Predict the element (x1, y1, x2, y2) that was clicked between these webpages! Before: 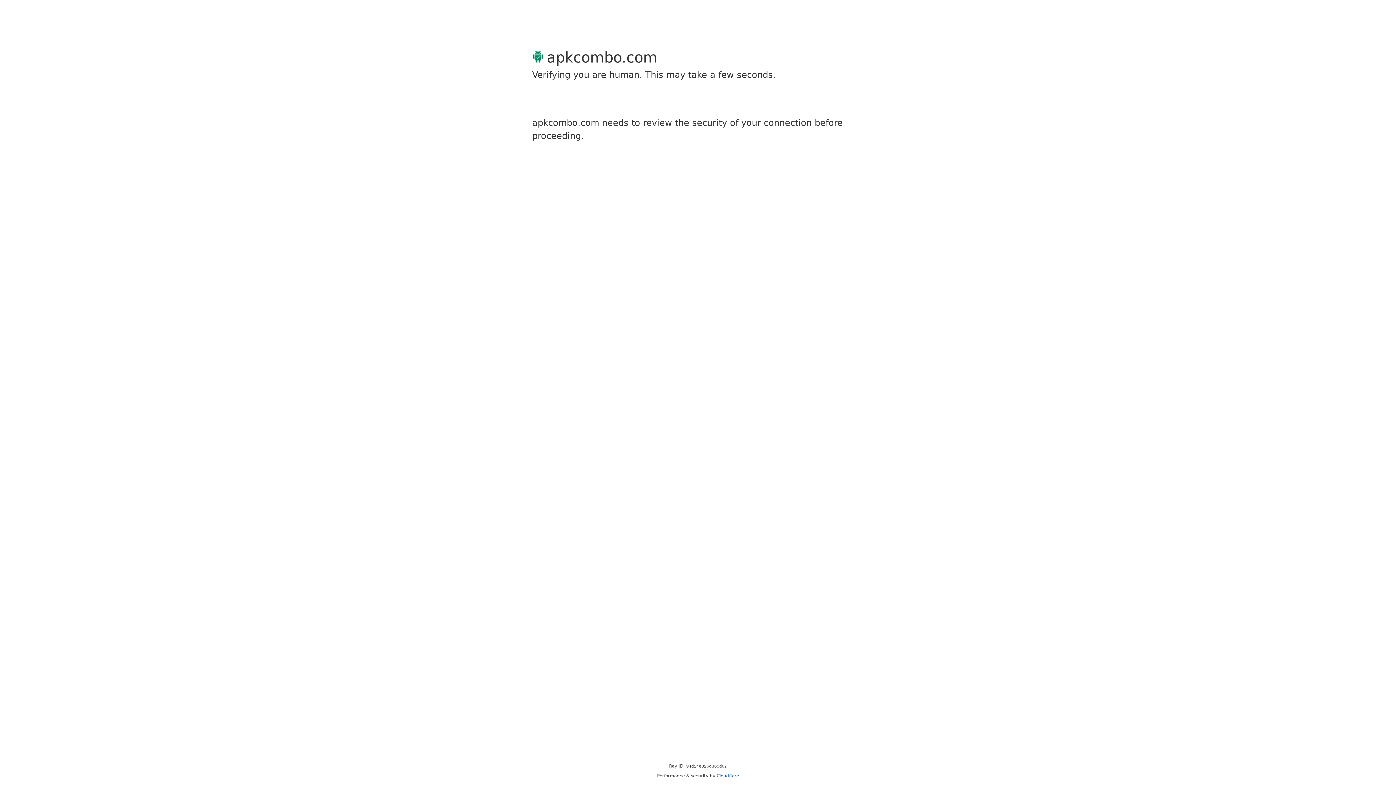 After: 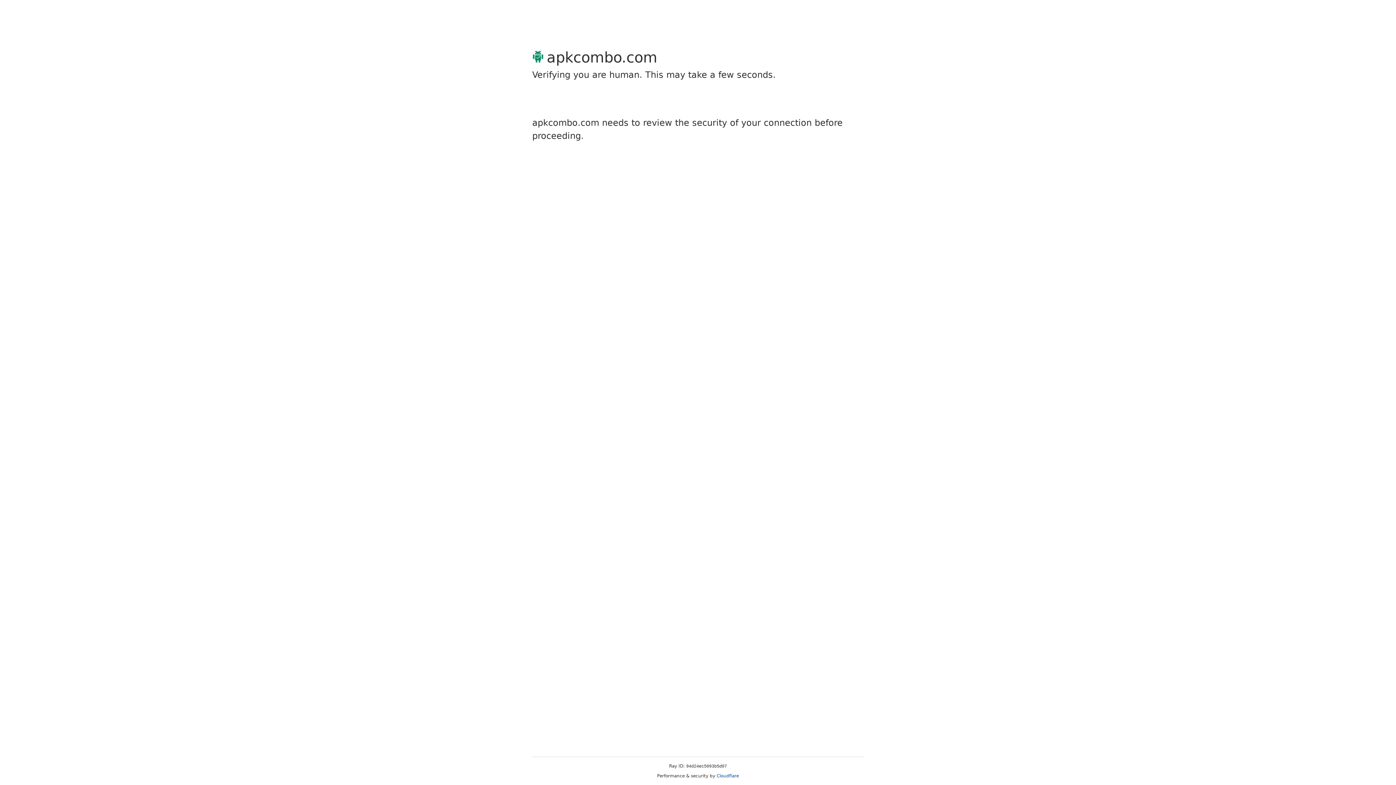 Action: bbox: (716, 773, 739, 778) label: Cloudflare